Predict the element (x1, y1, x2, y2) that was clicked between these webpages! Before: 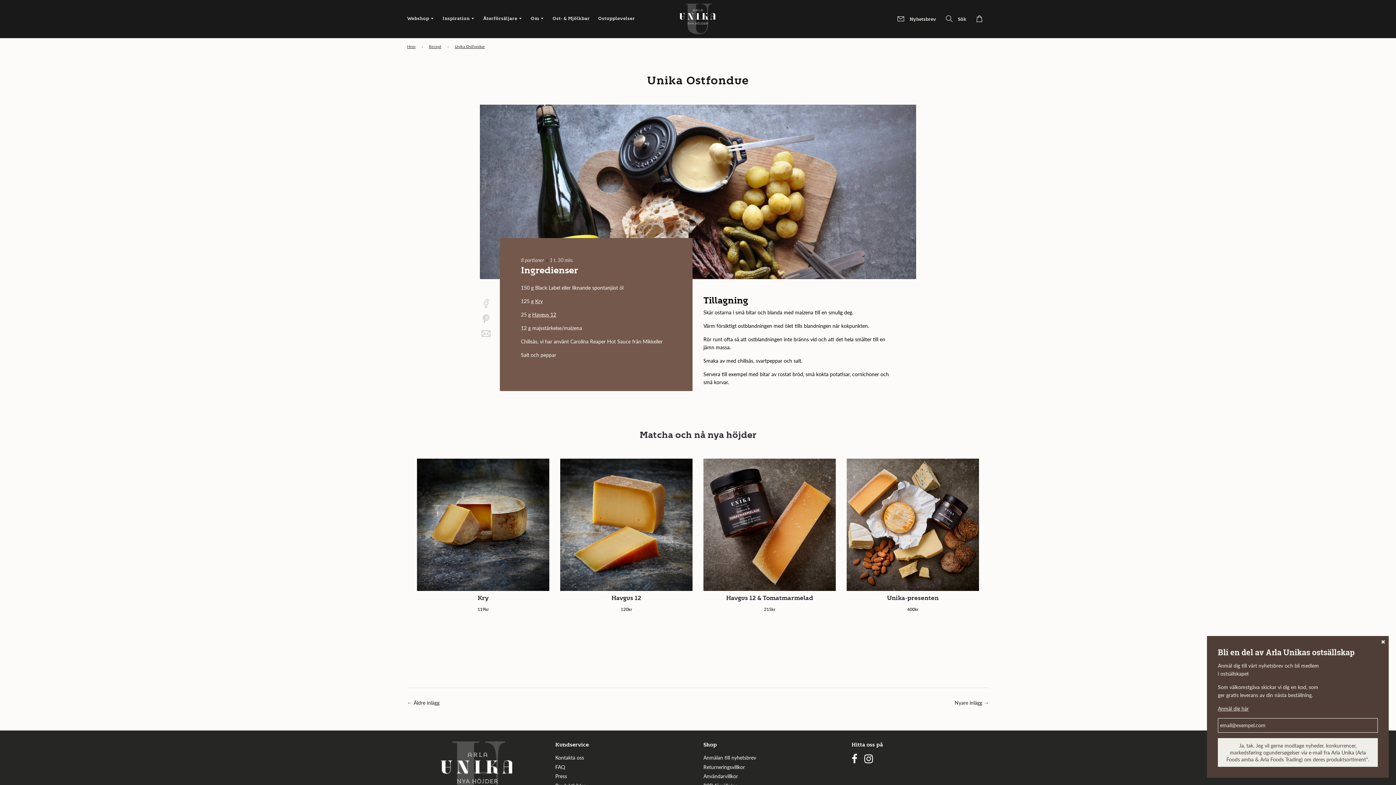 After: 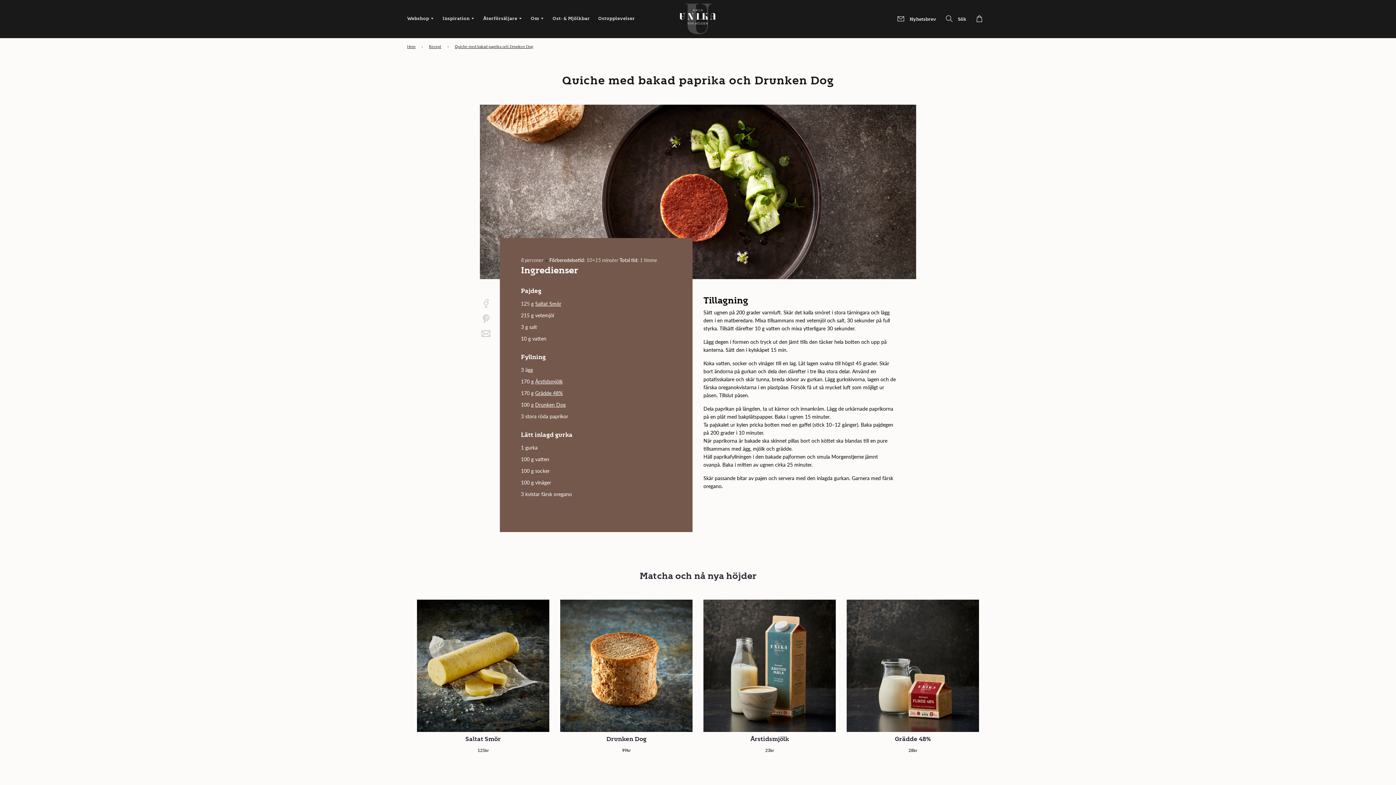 Action: label: Äldre inlägg bbox: (413, 700, 439, 706)